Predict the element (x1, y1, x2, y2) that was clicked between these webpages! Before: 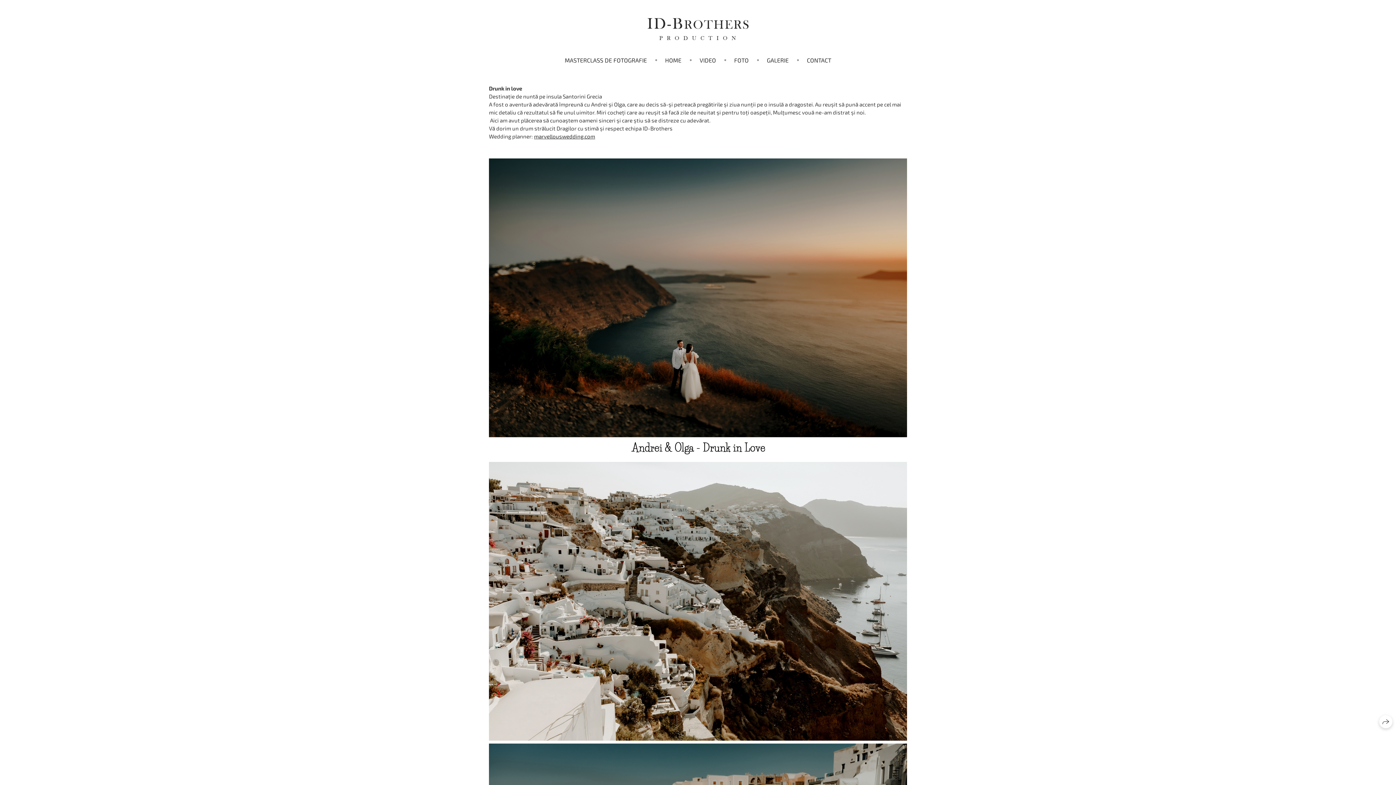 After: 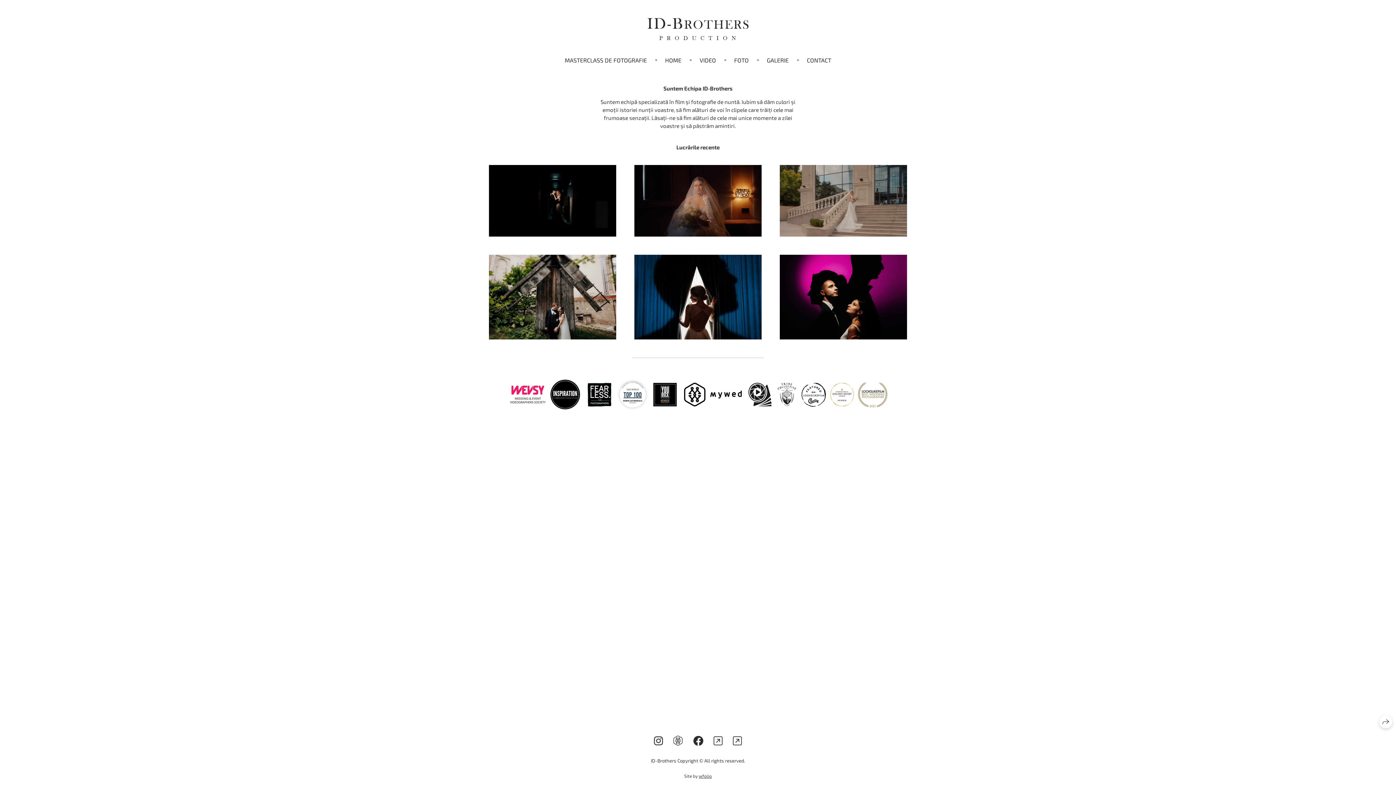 Action: bbox: (665, 56, 681, 63) label: HOME